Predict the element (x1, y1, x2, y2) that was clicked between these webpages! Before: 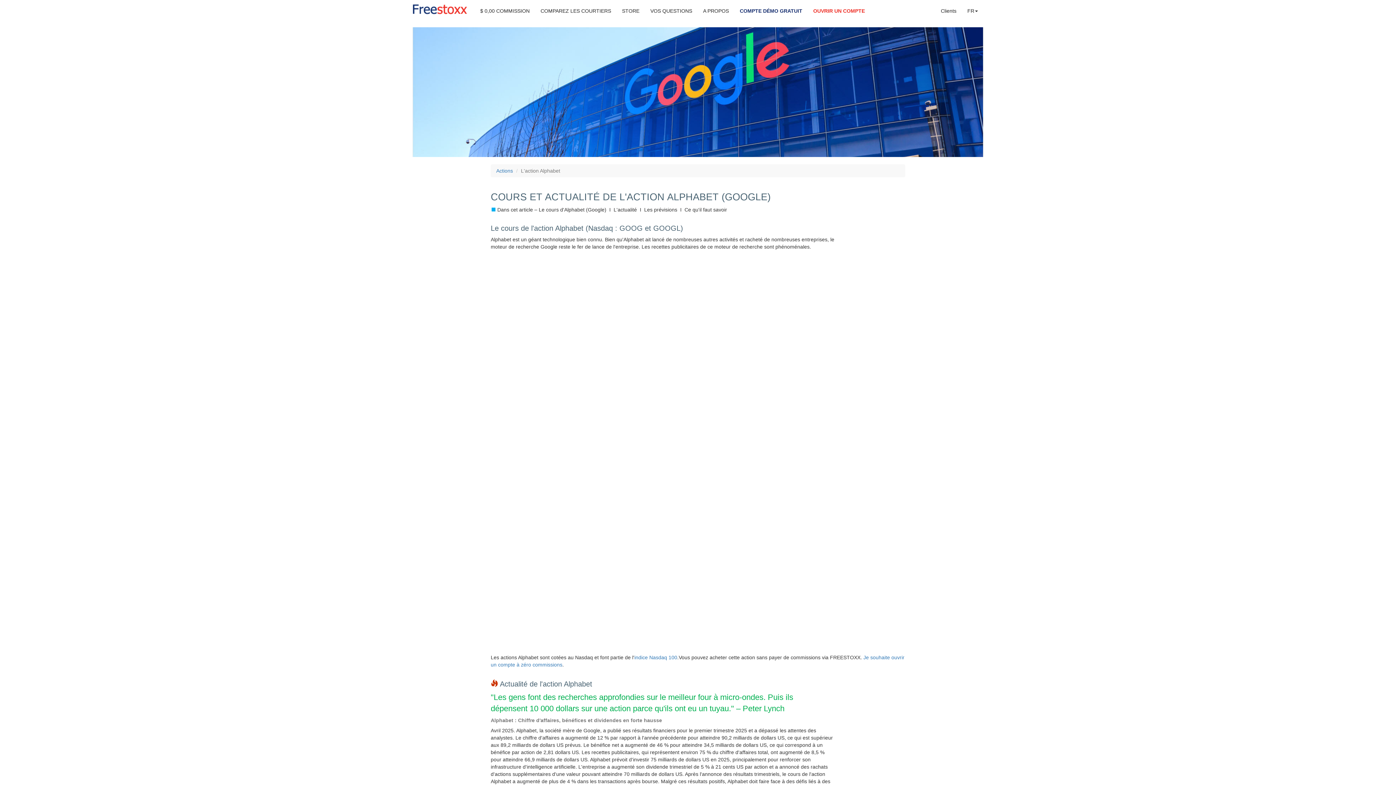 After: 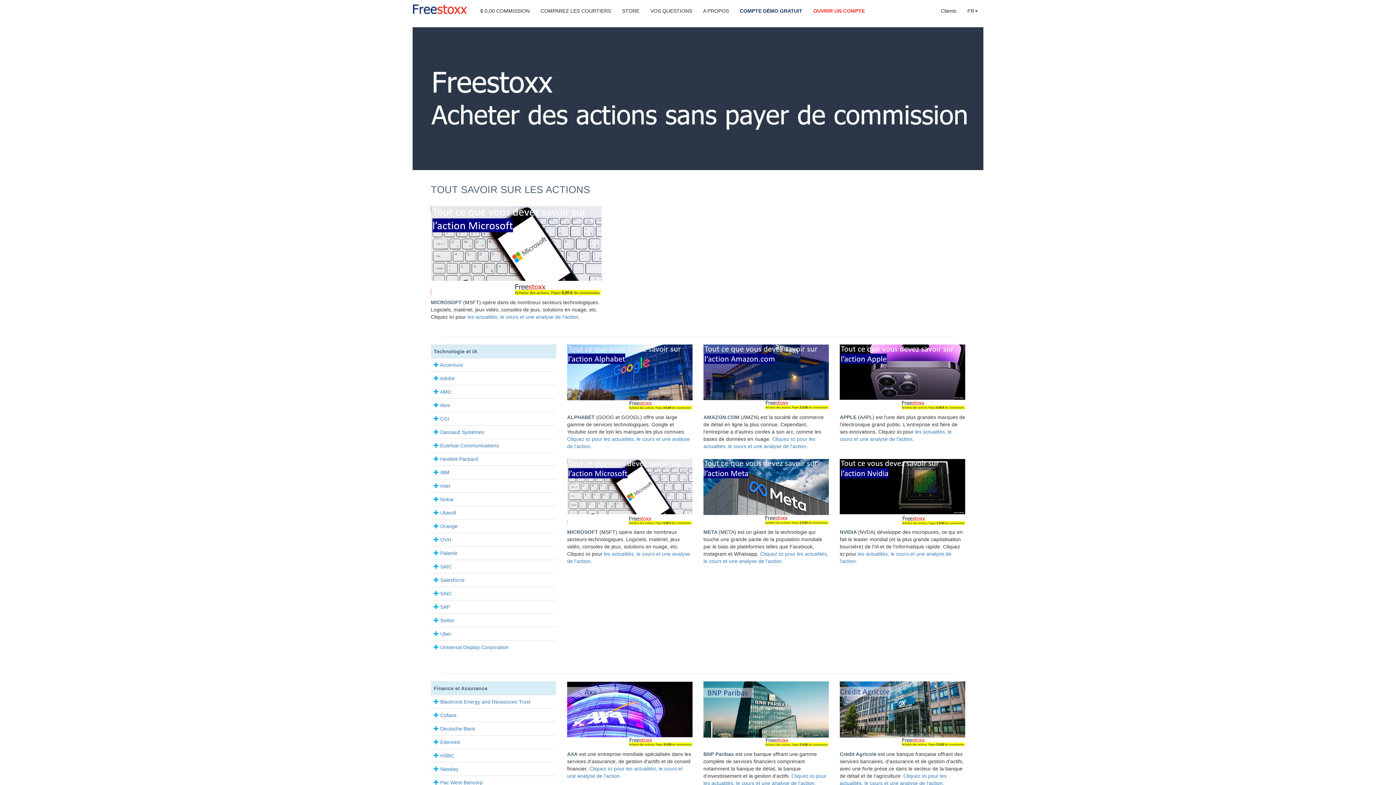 Action: label: Actions bbox: (496, 168, 513, 173)